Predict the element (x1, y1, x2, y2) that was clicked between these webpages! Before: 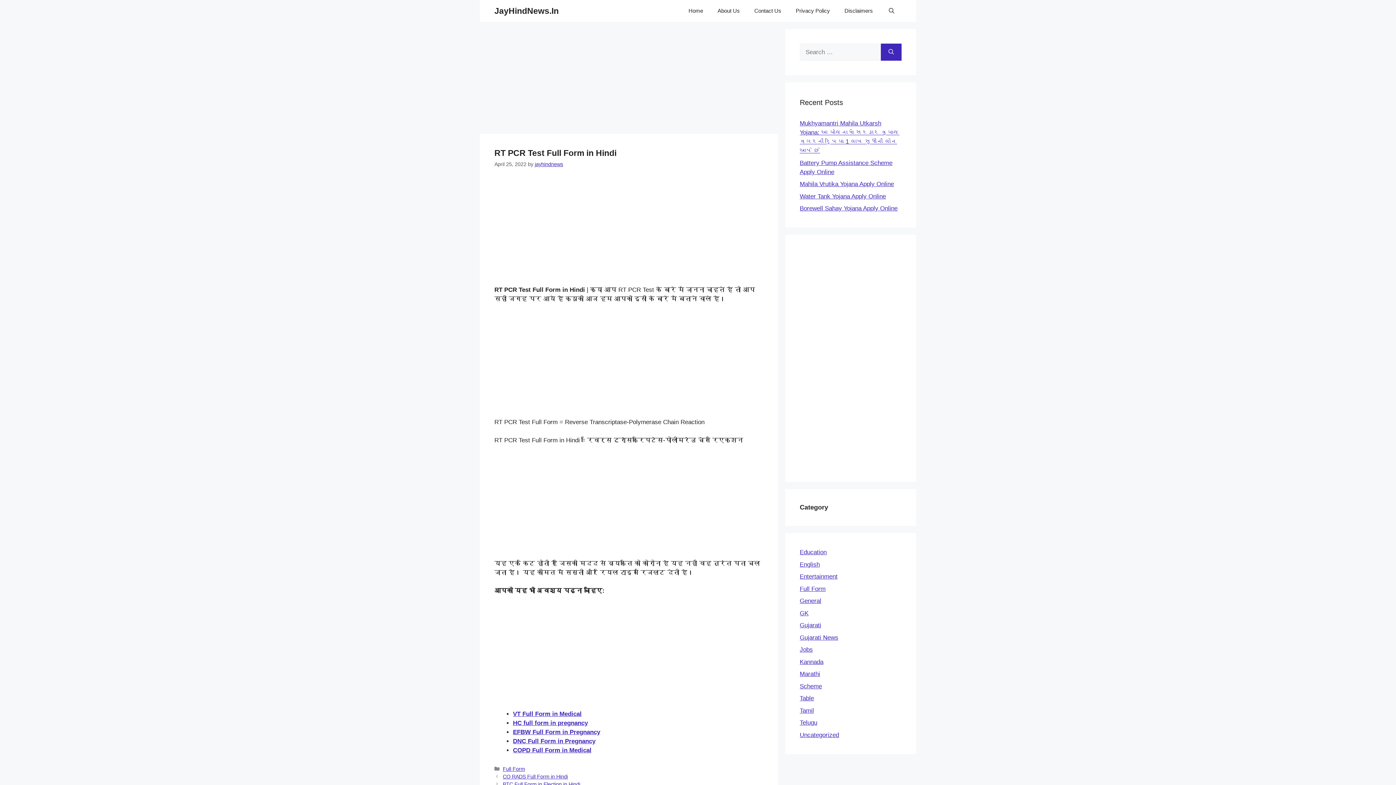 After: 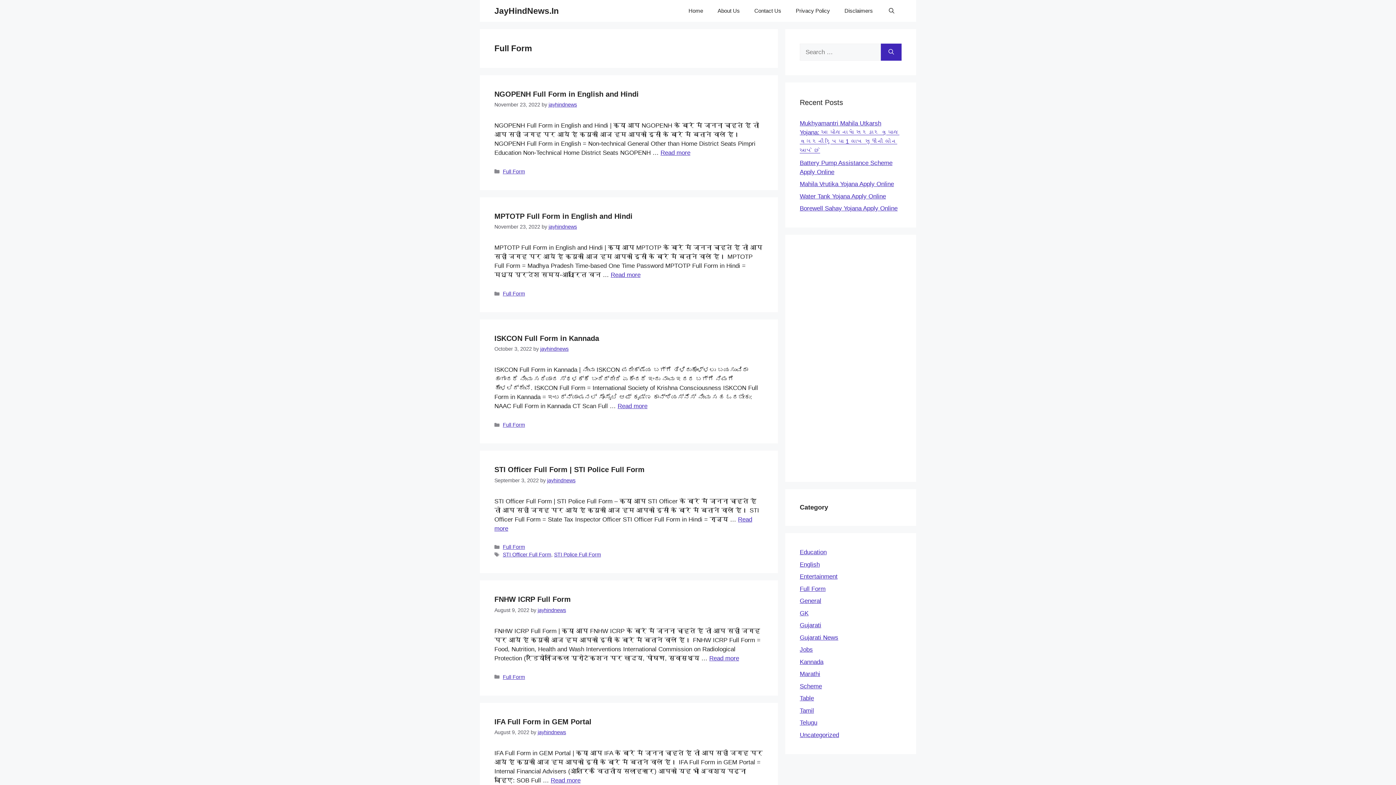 Action: bbox: (800, 585, 825, 592) label: Full Form